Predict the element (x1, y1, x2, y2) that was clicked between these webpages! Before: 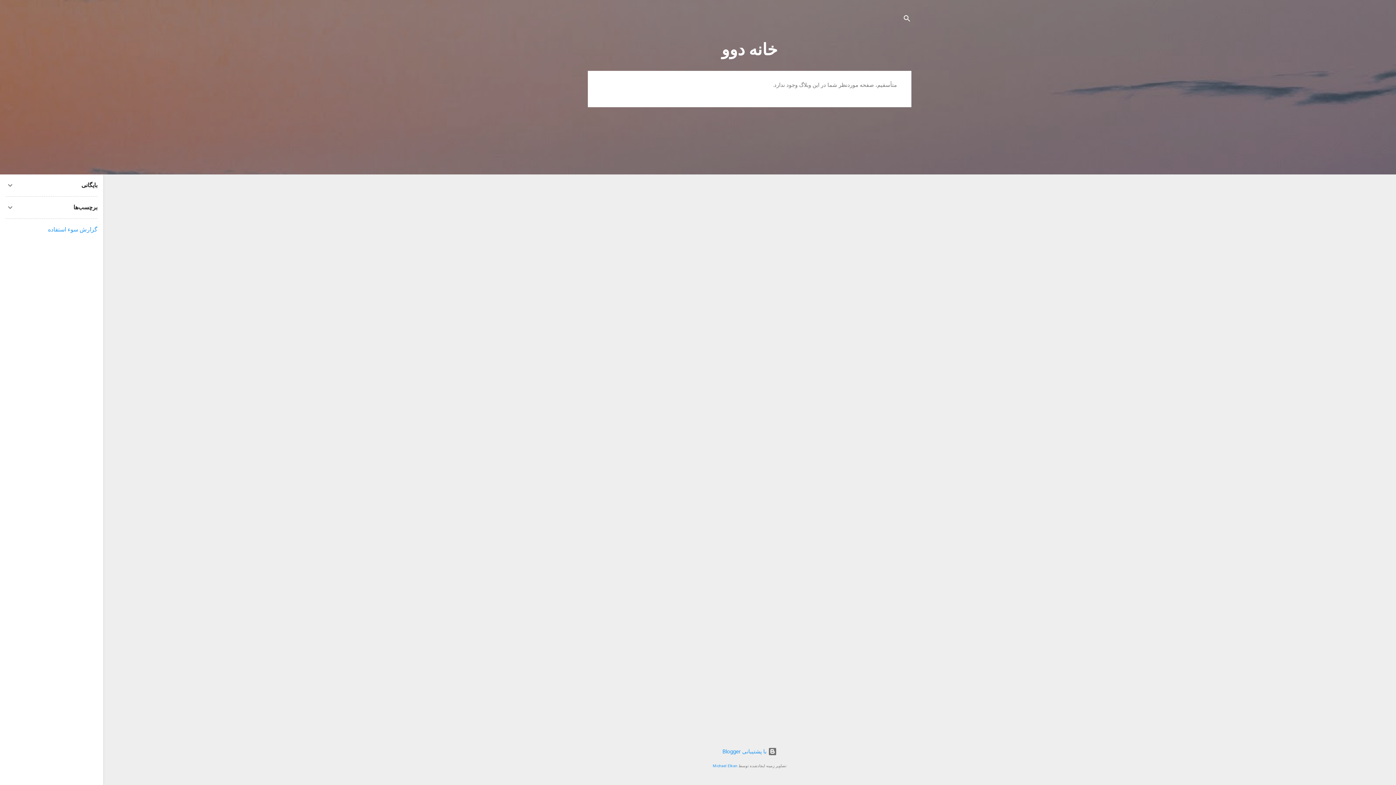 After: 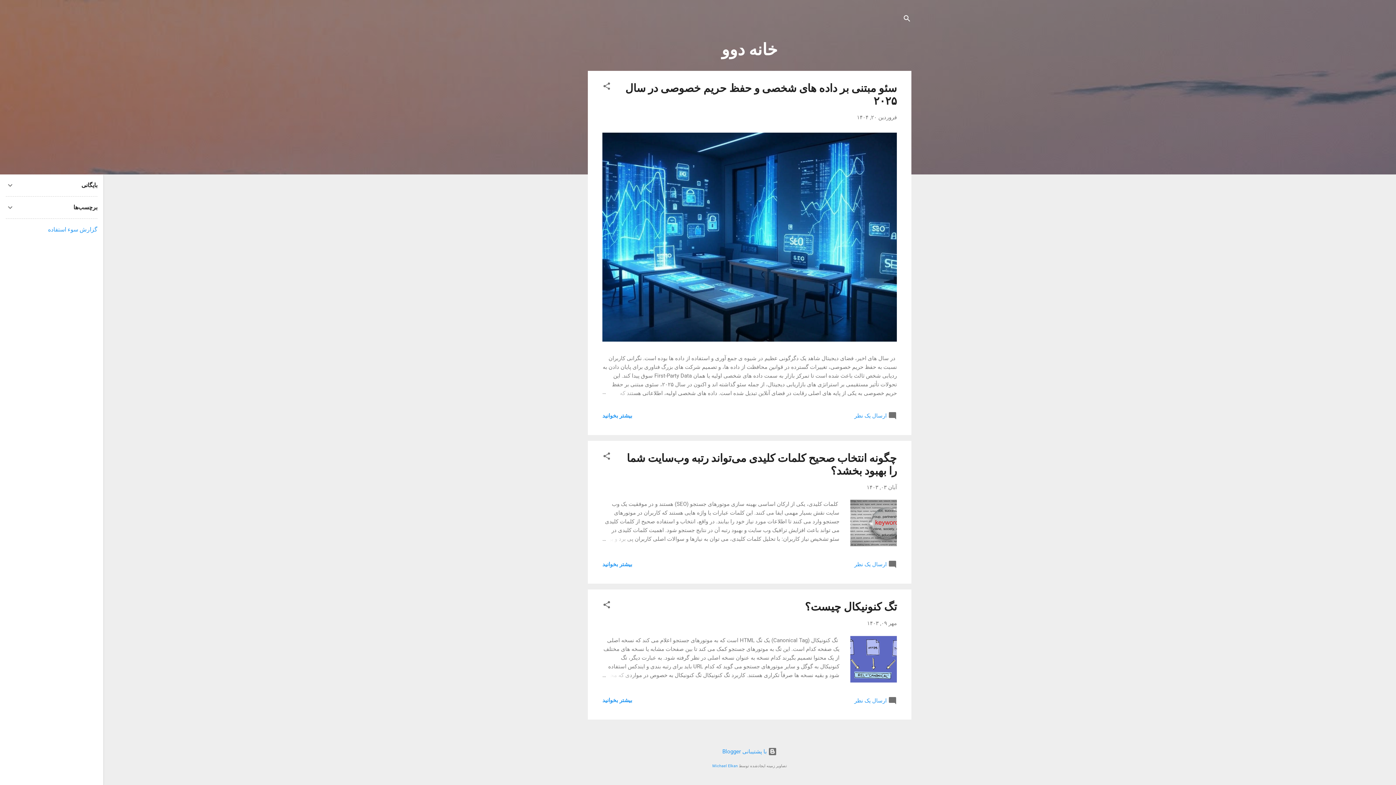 Action: label: خانه دوو bbox: (721, 40, 777, 59)